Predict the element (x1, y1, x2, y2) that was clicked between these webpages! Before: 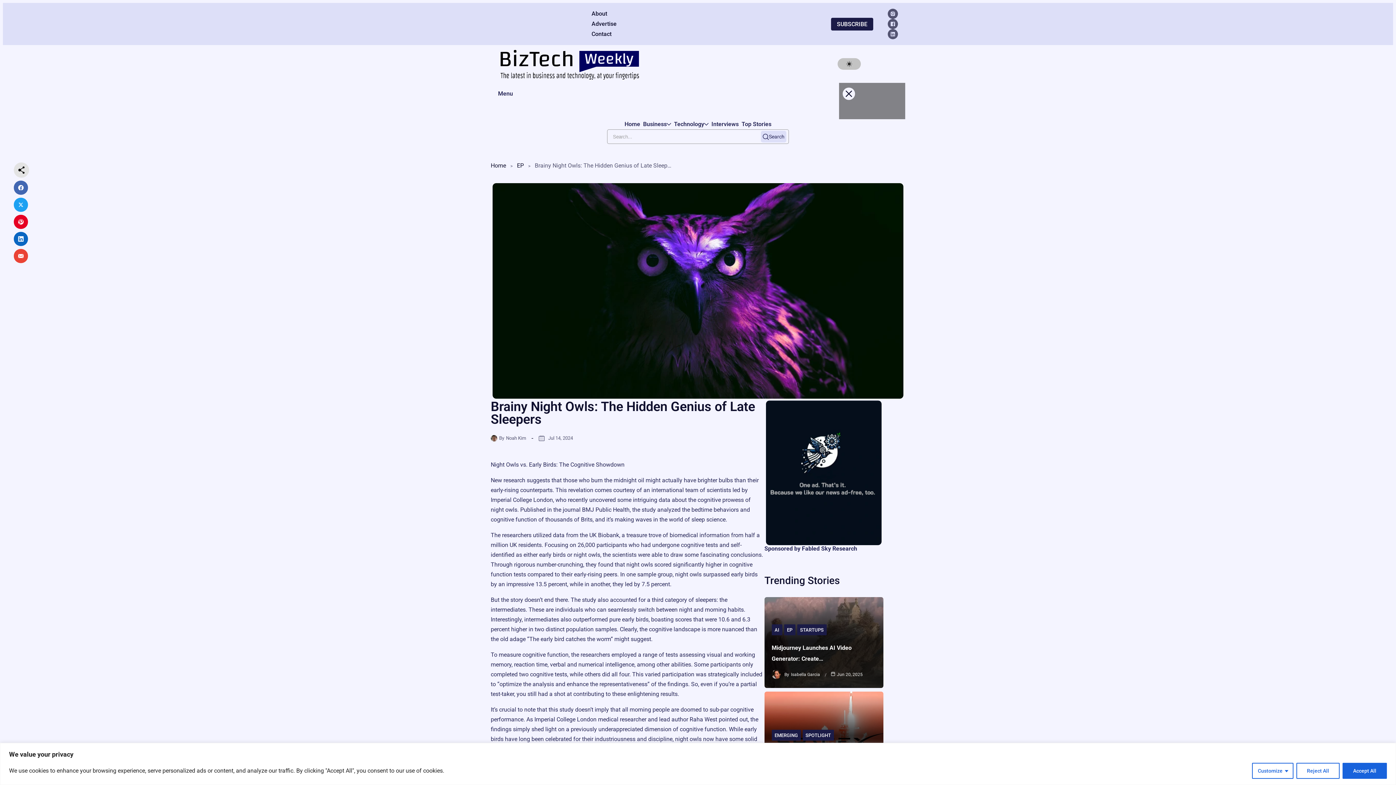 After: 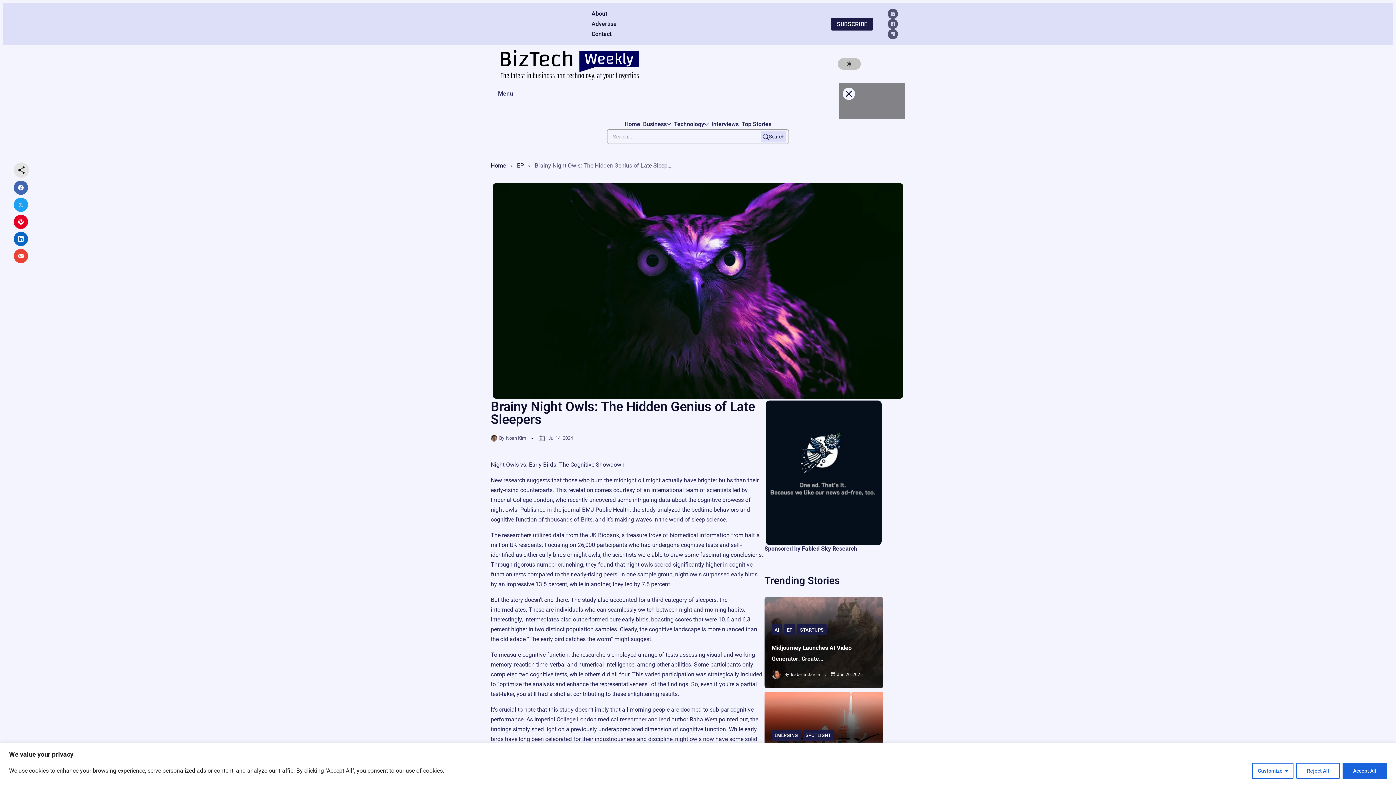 Action: bbox: (13, 197, 28, 212)